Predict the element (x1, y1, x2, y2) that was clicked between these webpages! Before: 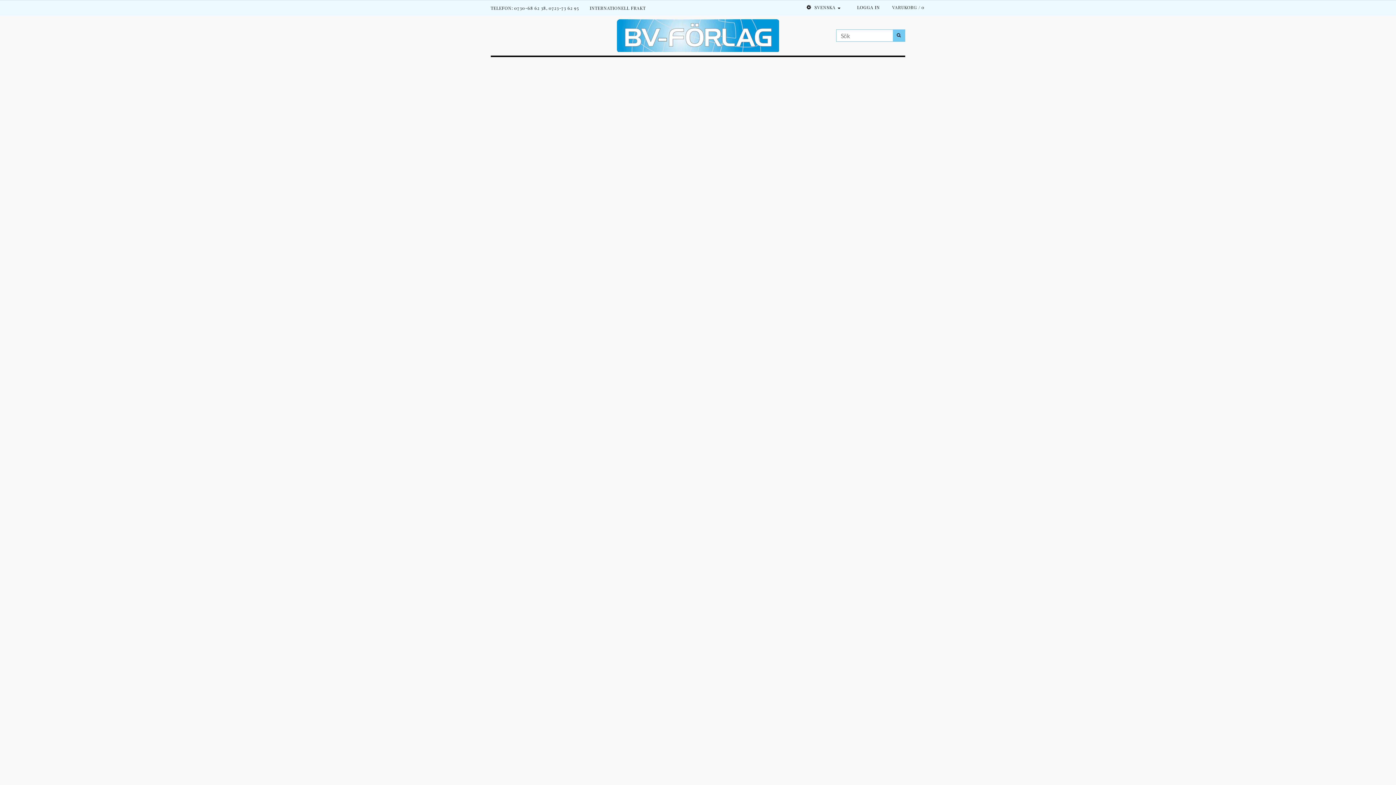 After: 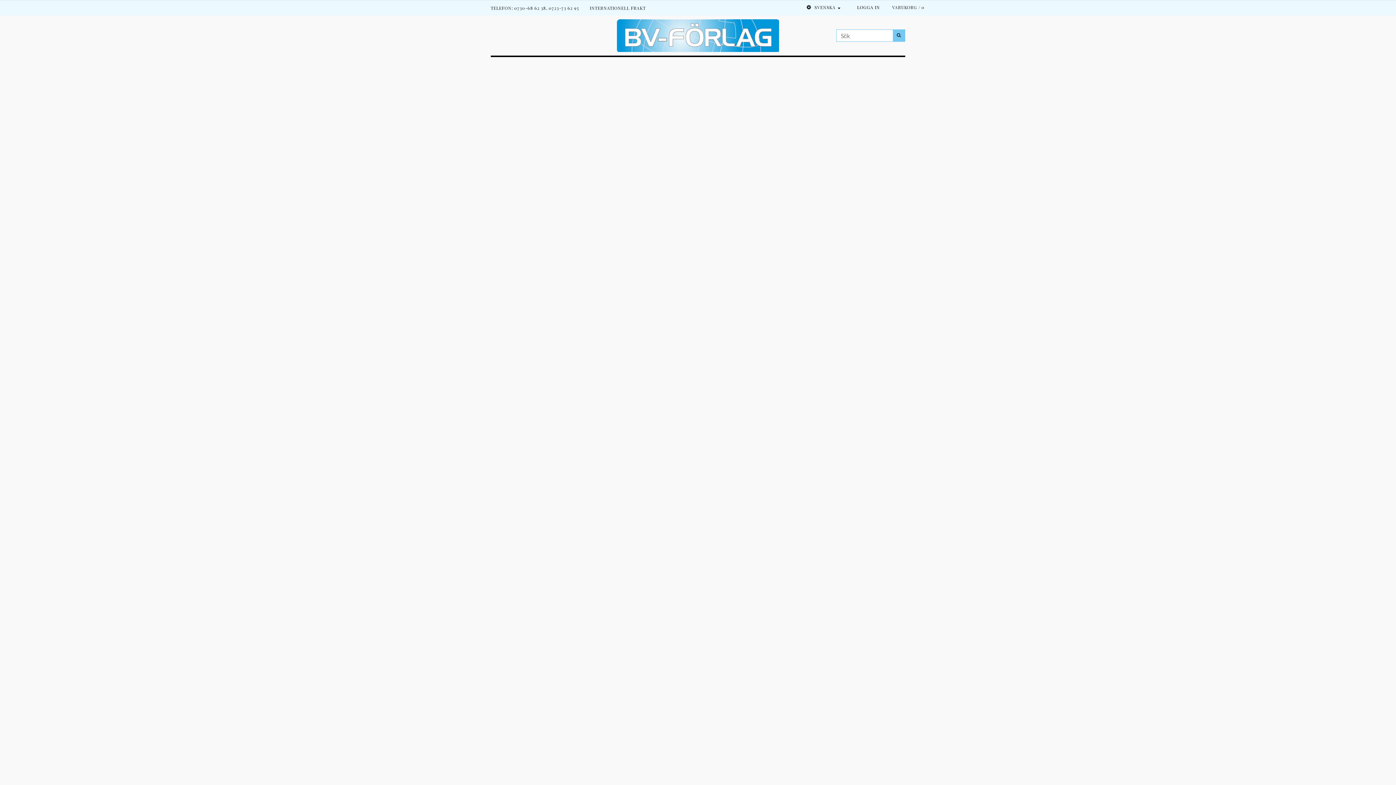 Action: bbox: (561, 19, 834, 52)